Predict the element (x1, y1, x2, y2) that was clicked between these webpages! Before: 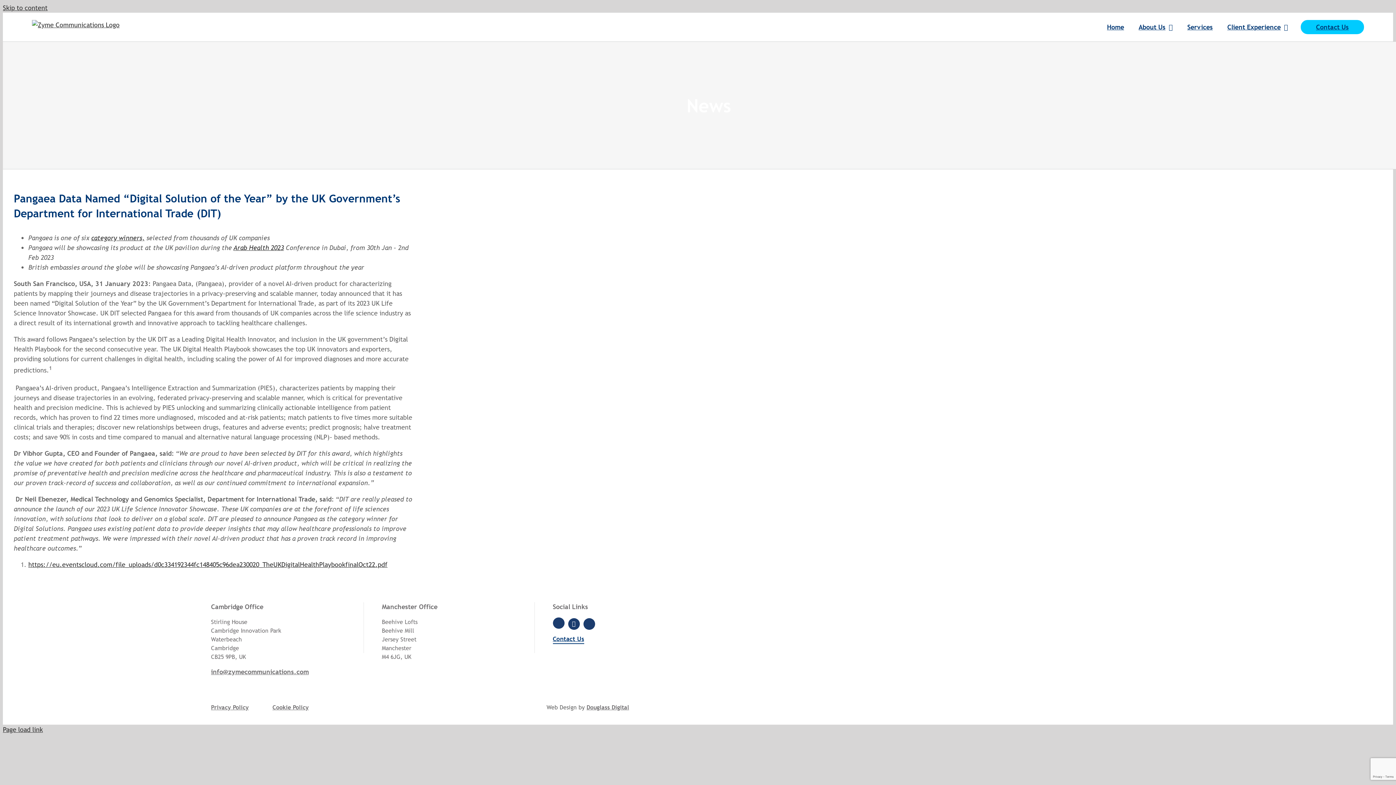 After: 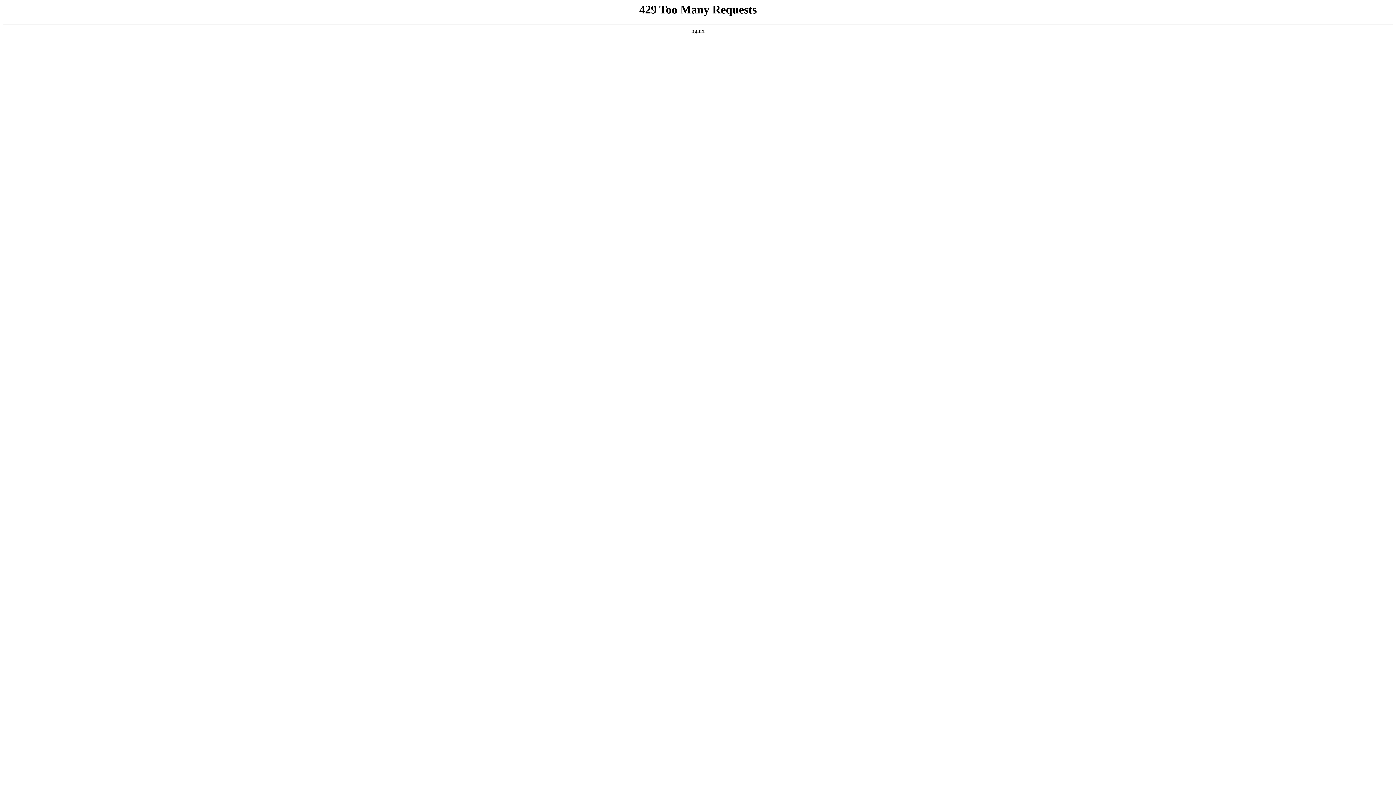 Action: bbox: (1220, 20, 1295, 33) label: Client Experience